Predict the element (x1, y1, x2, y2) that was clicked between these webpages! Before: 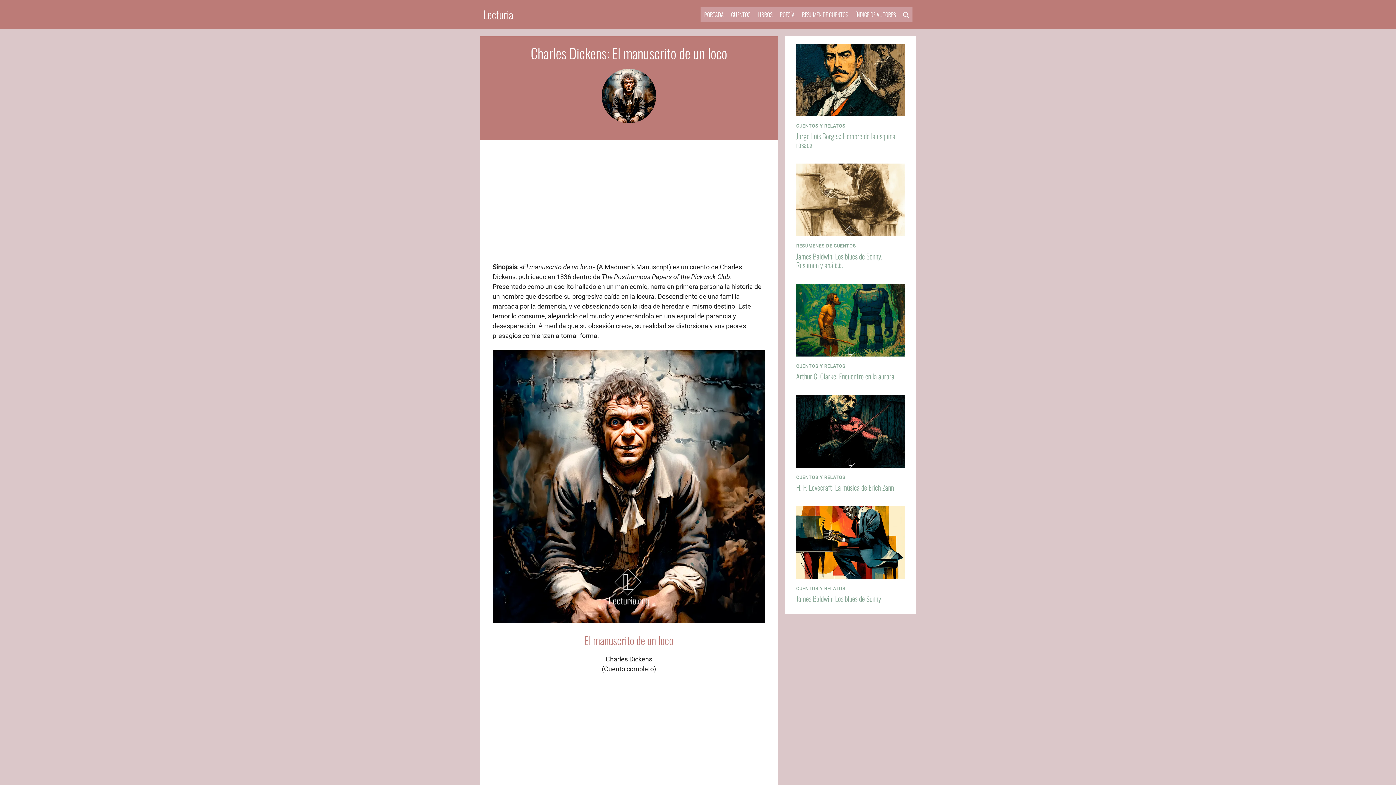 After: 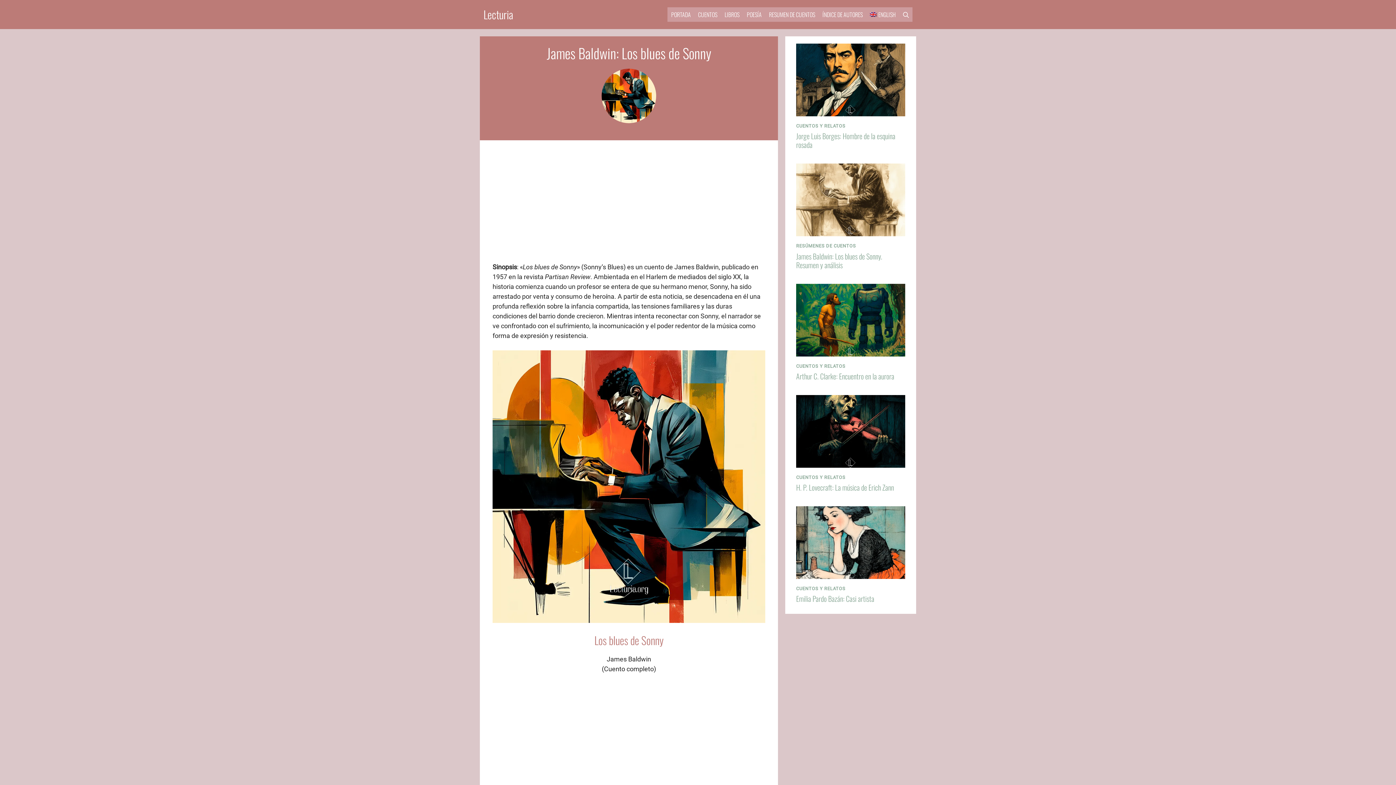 Action: bbox: (796, 593, 881, 604) label: James Baldwin: Los blues de Sonny